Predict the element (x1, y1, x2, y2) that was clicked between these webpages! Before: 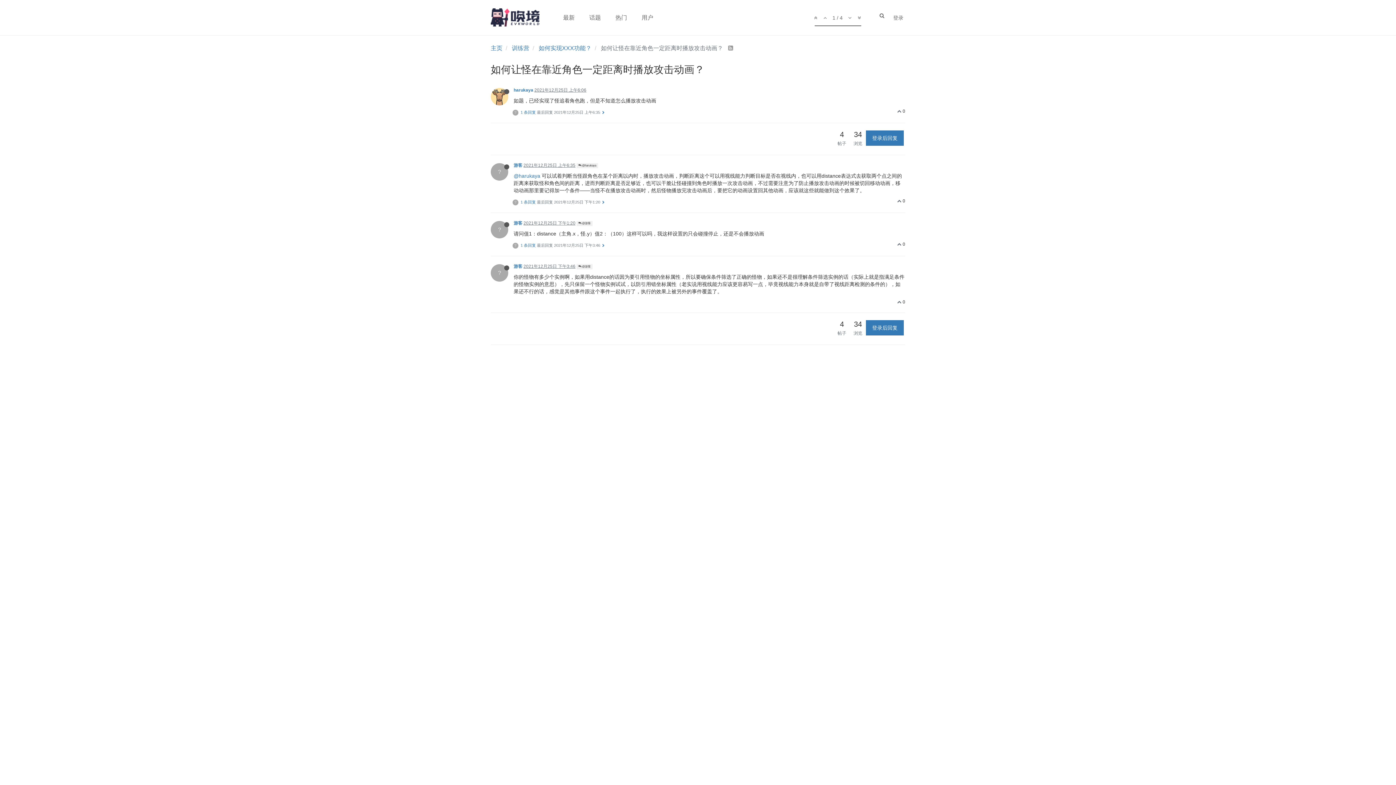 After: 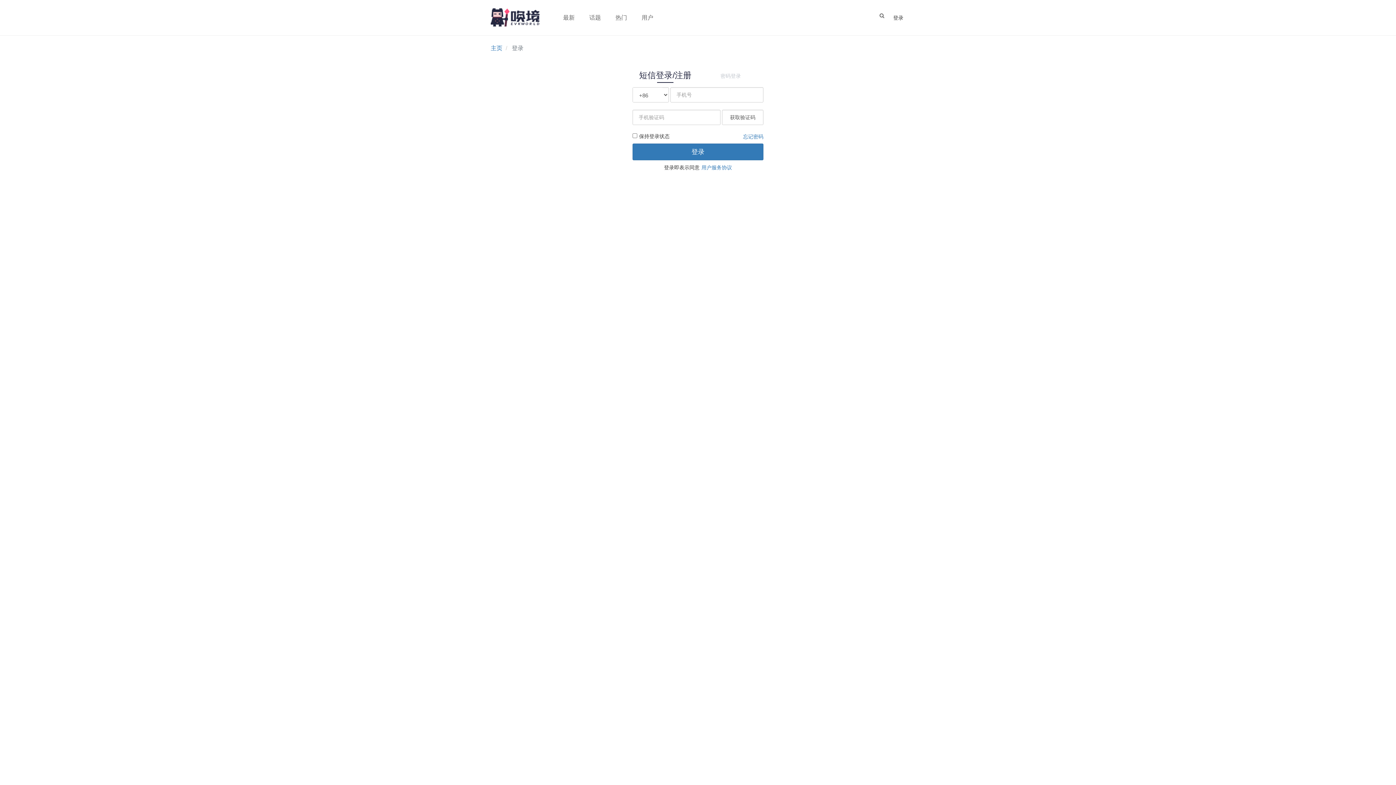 Action: bbox: (886, 6, 910, 29) label: 登录